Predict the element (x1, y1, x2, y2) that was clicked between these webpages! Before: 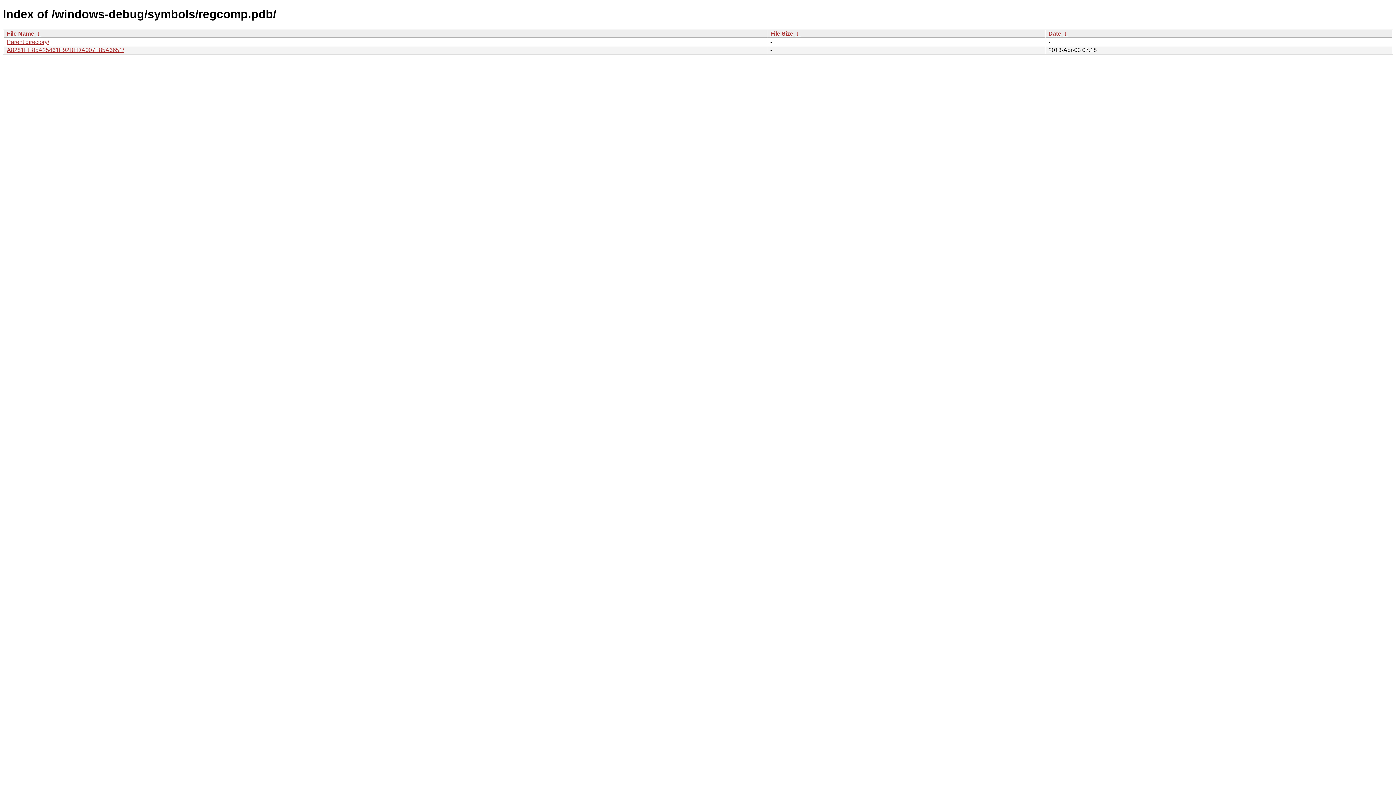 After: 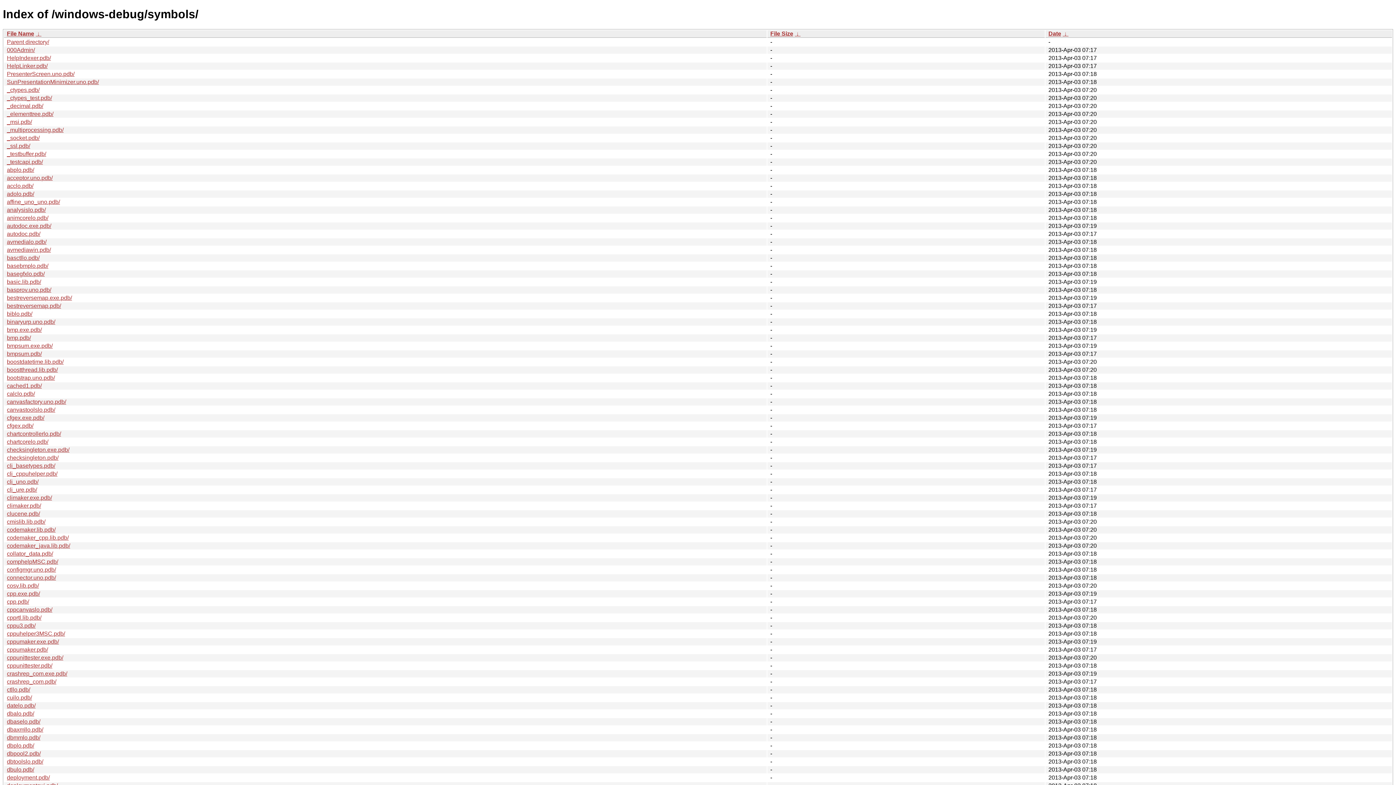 Action: label: Parent directory/ bbox: (6, 38, 49, 45)